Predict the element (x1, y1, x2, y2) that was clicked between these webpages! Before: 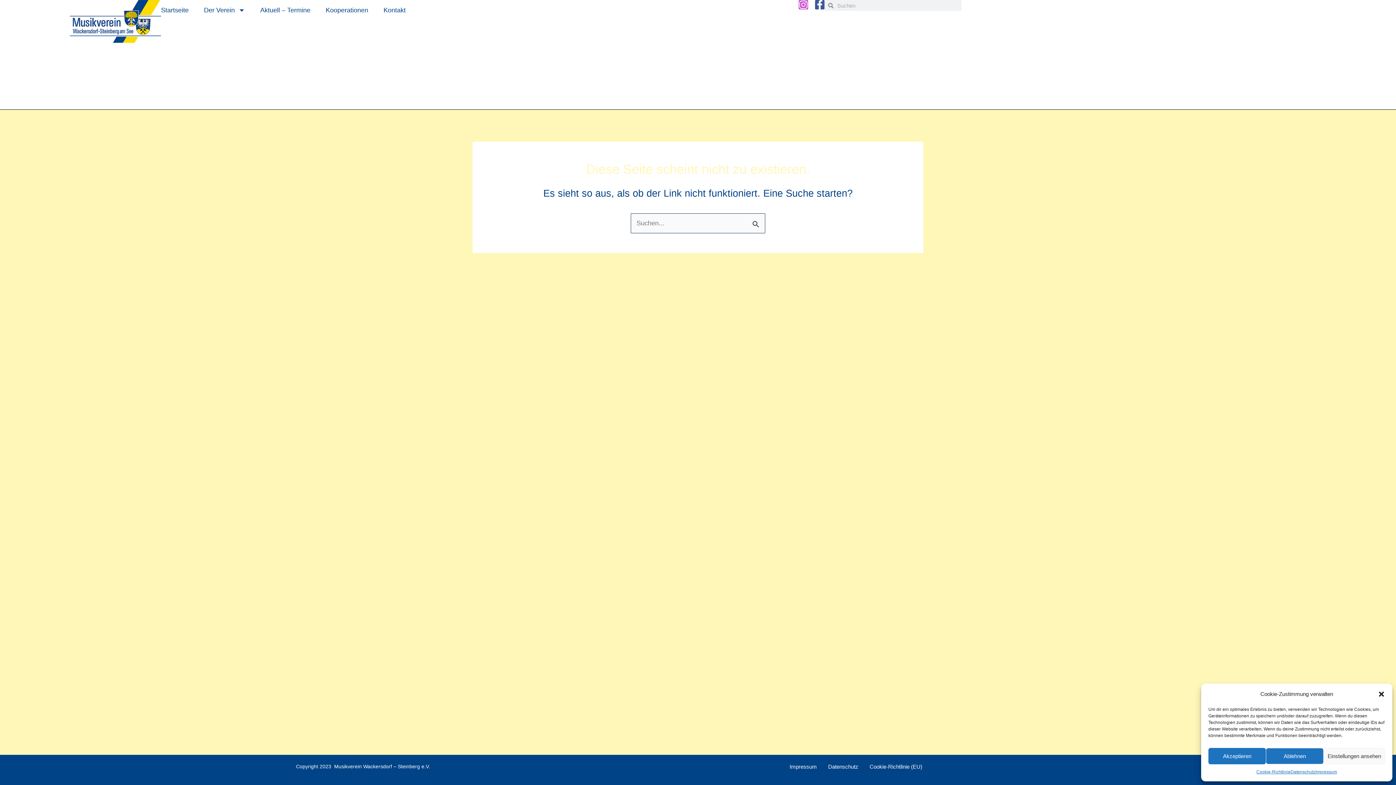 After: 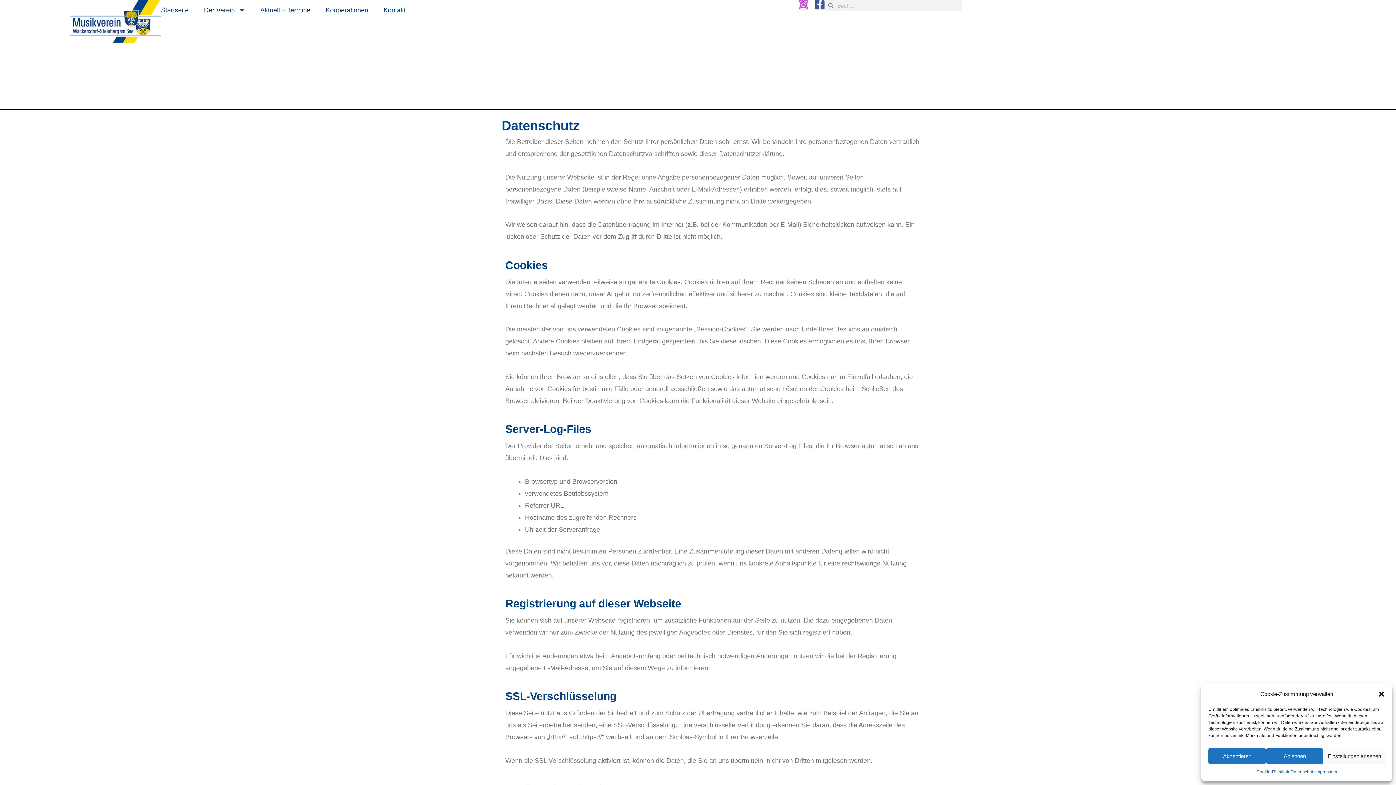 Action: label: Datenschutz bbox: (1290, 768, 1315, 776)